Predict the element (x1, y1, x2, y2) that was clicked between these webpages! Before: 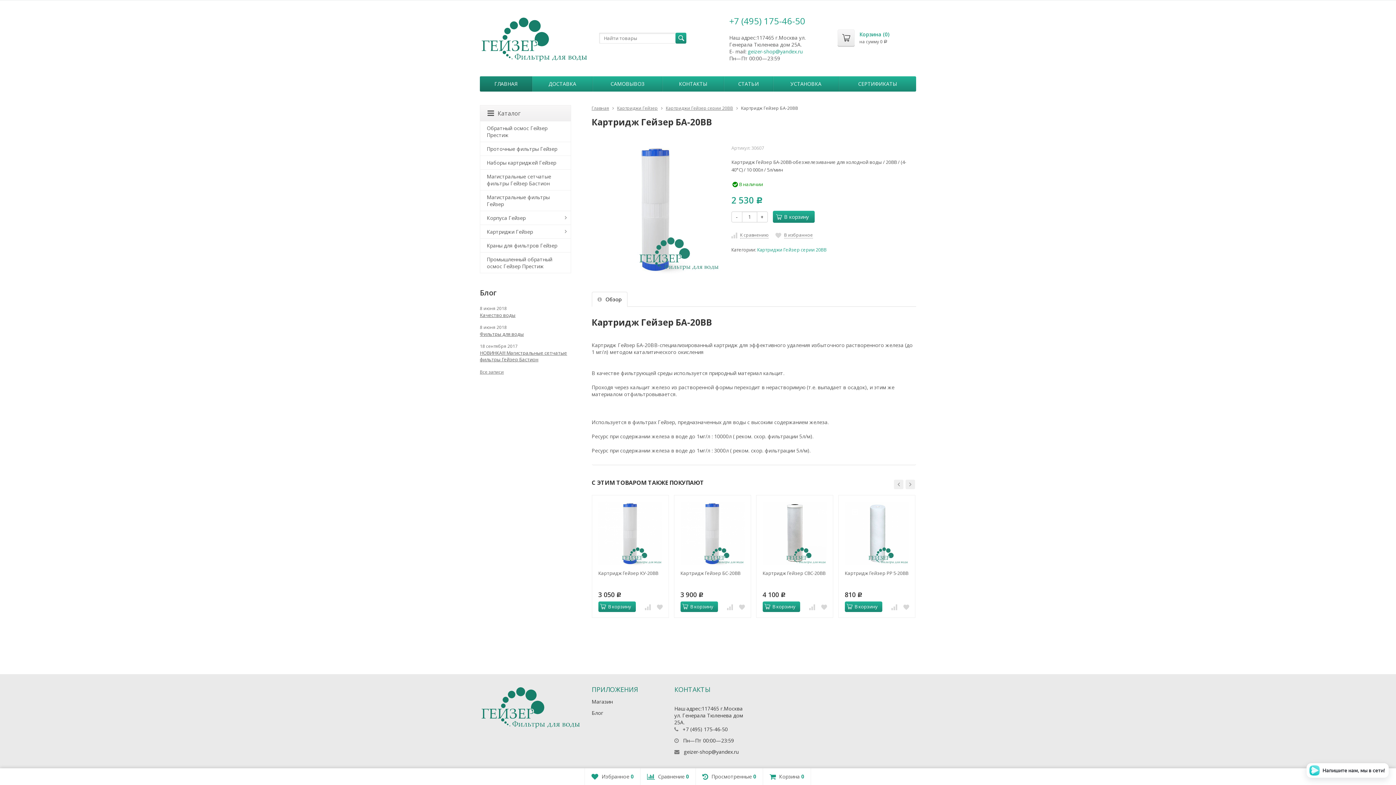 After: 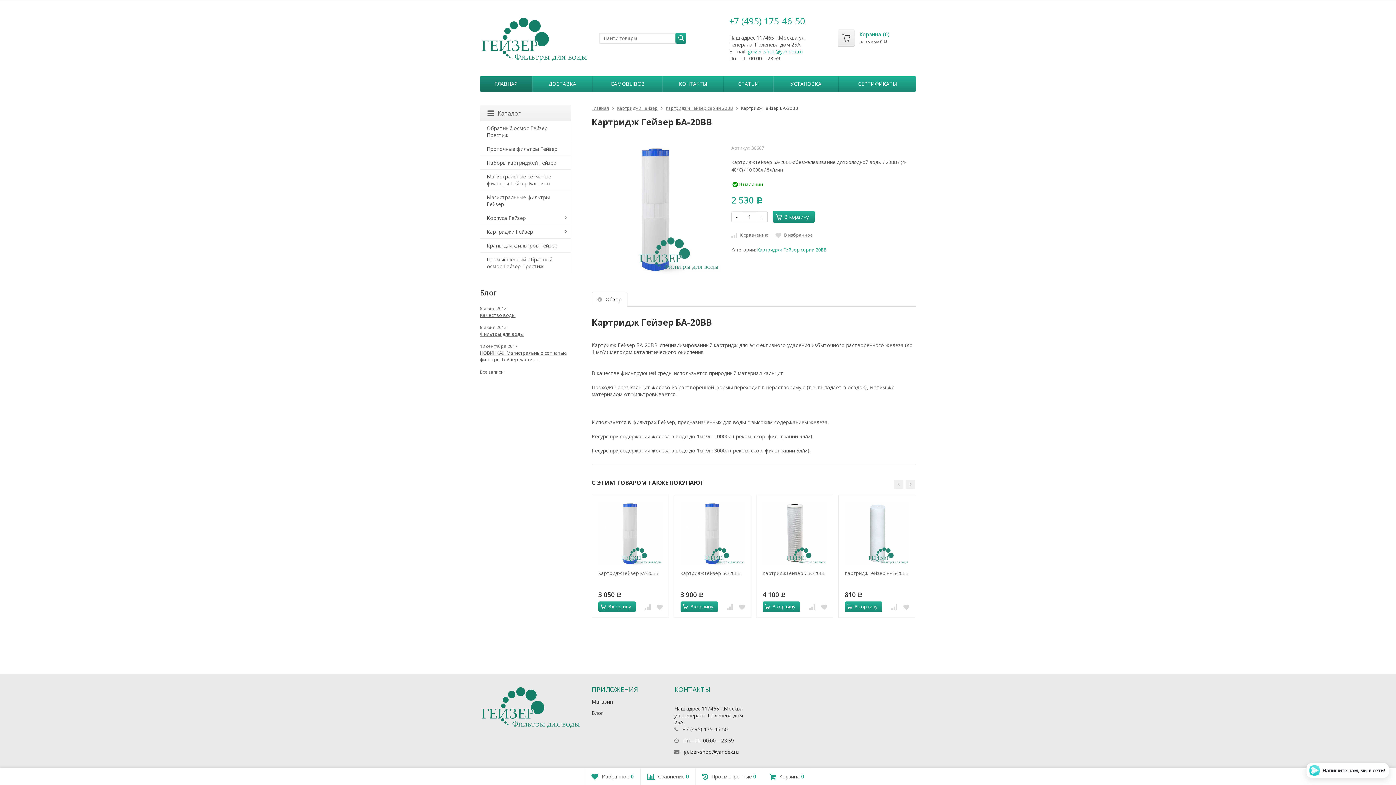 Action: label: geizer-shop@yandex.ru bbox: (748, 48, 802, 54)